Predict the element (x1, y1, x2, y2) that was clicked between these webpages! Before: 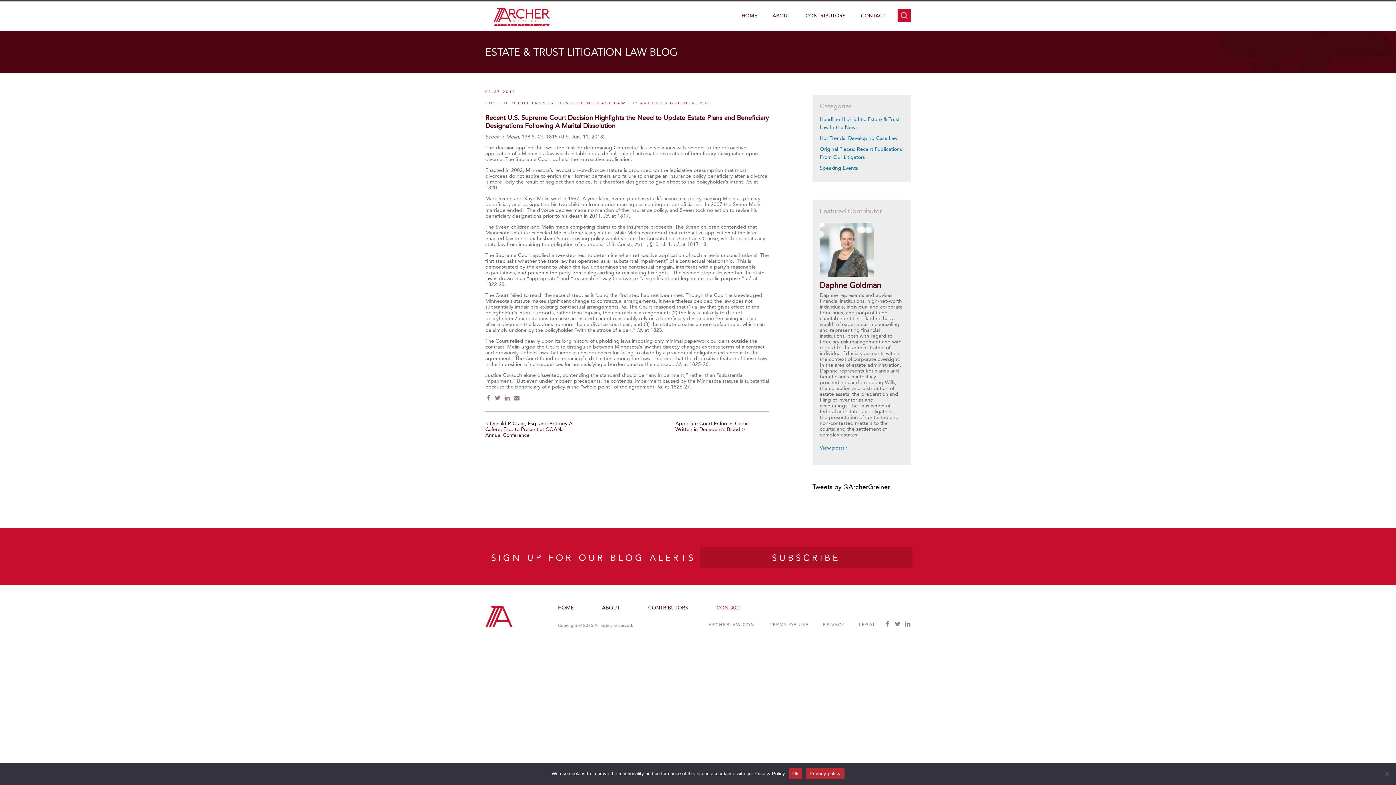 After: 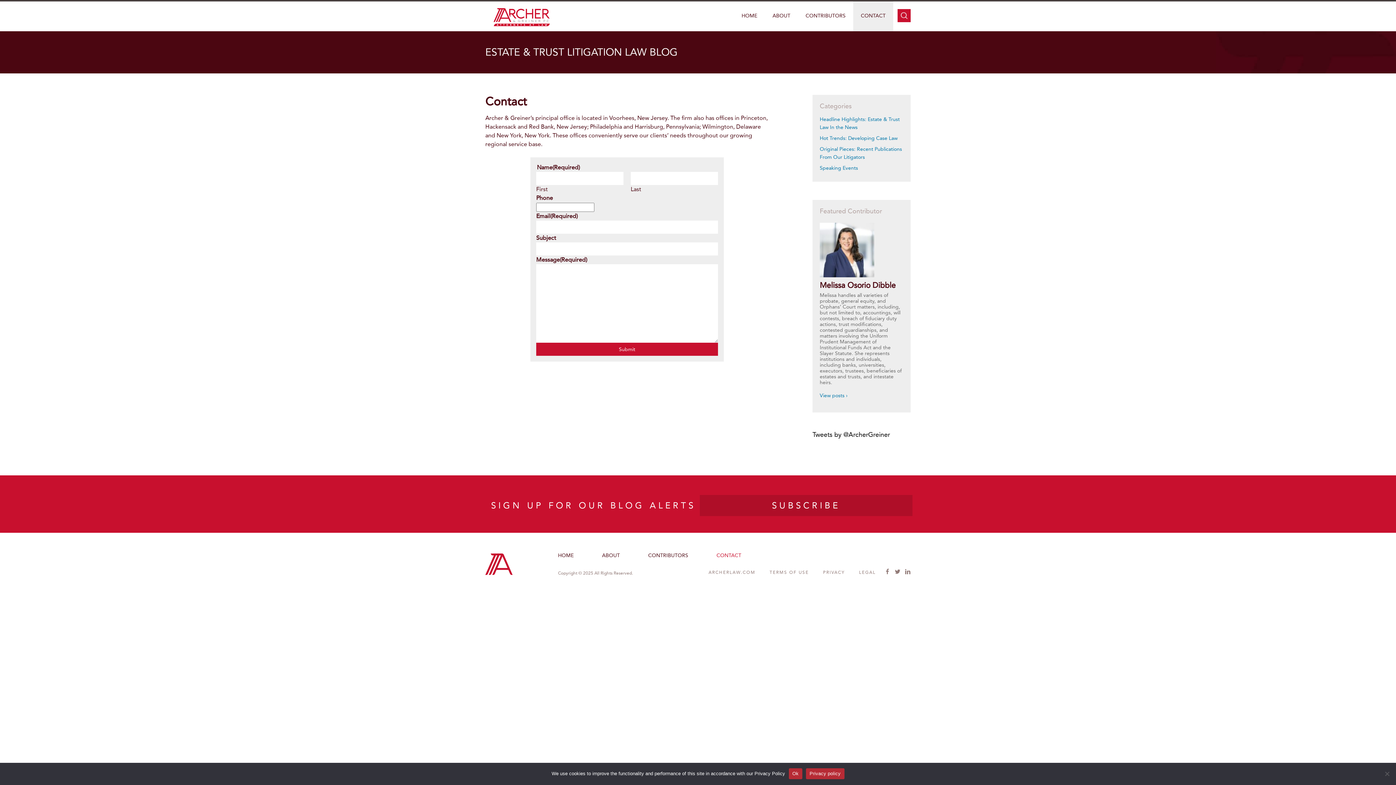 Action: label: CONTACT bbox: (716, 605, 741, 611)